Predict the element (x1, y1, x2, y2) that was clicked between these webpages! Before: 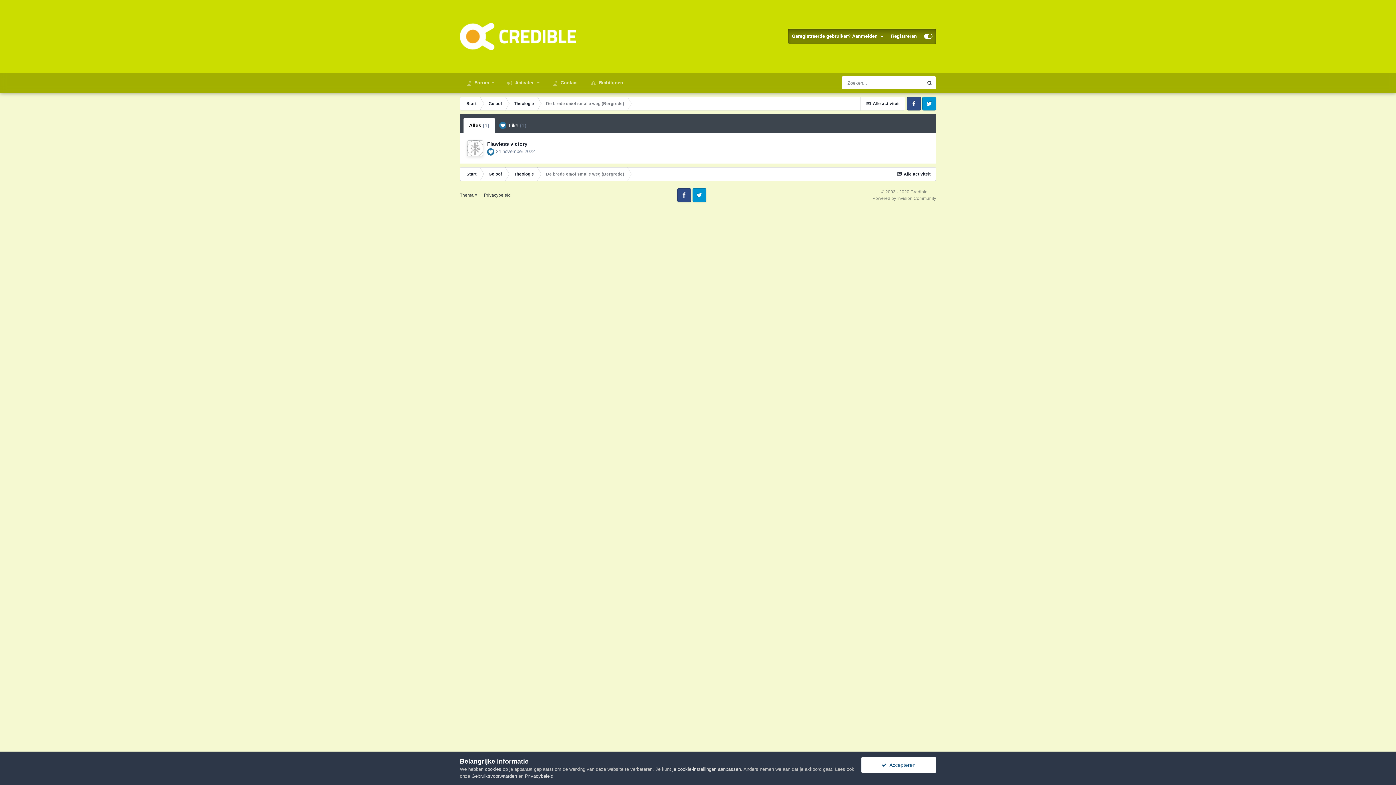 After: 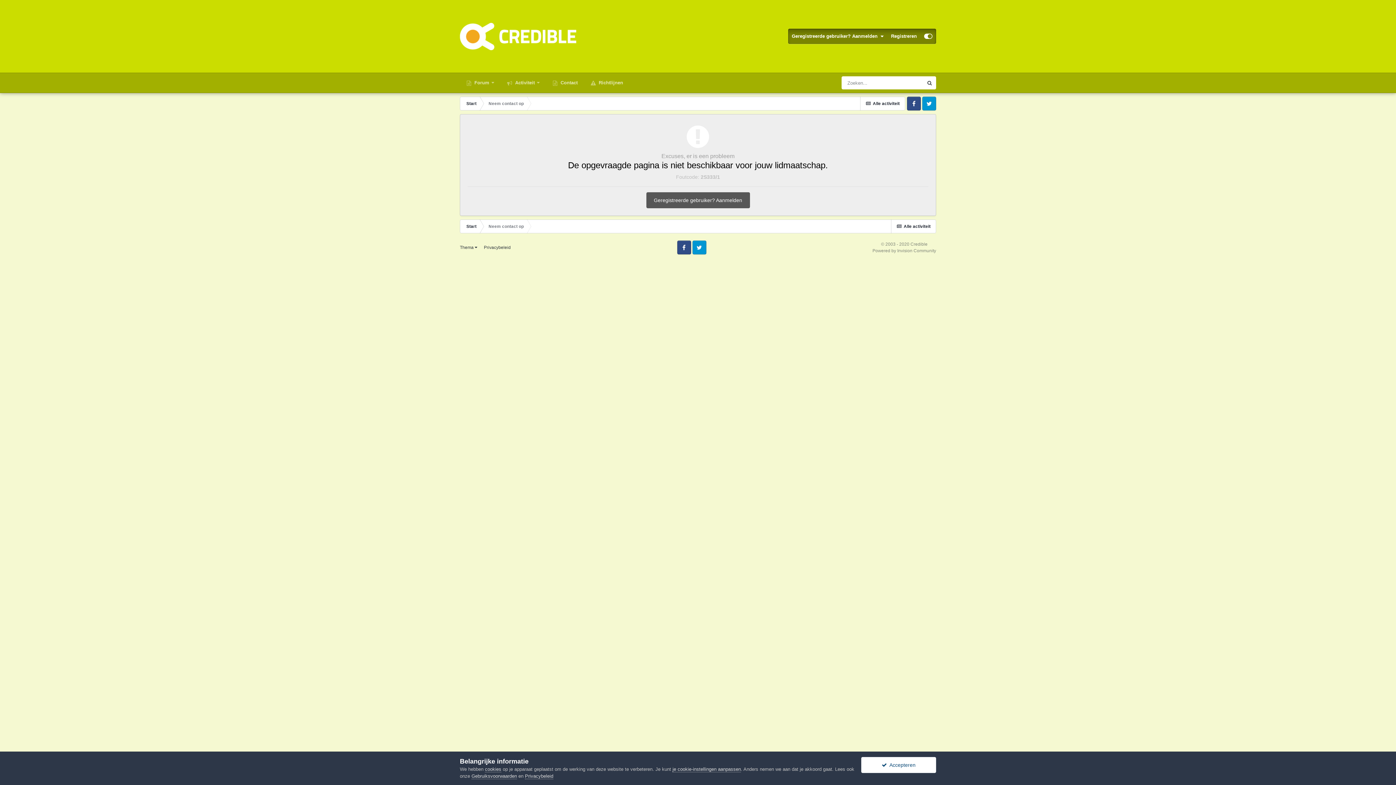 Action: label:  Contact bbox: (546, 75, 584, 90)